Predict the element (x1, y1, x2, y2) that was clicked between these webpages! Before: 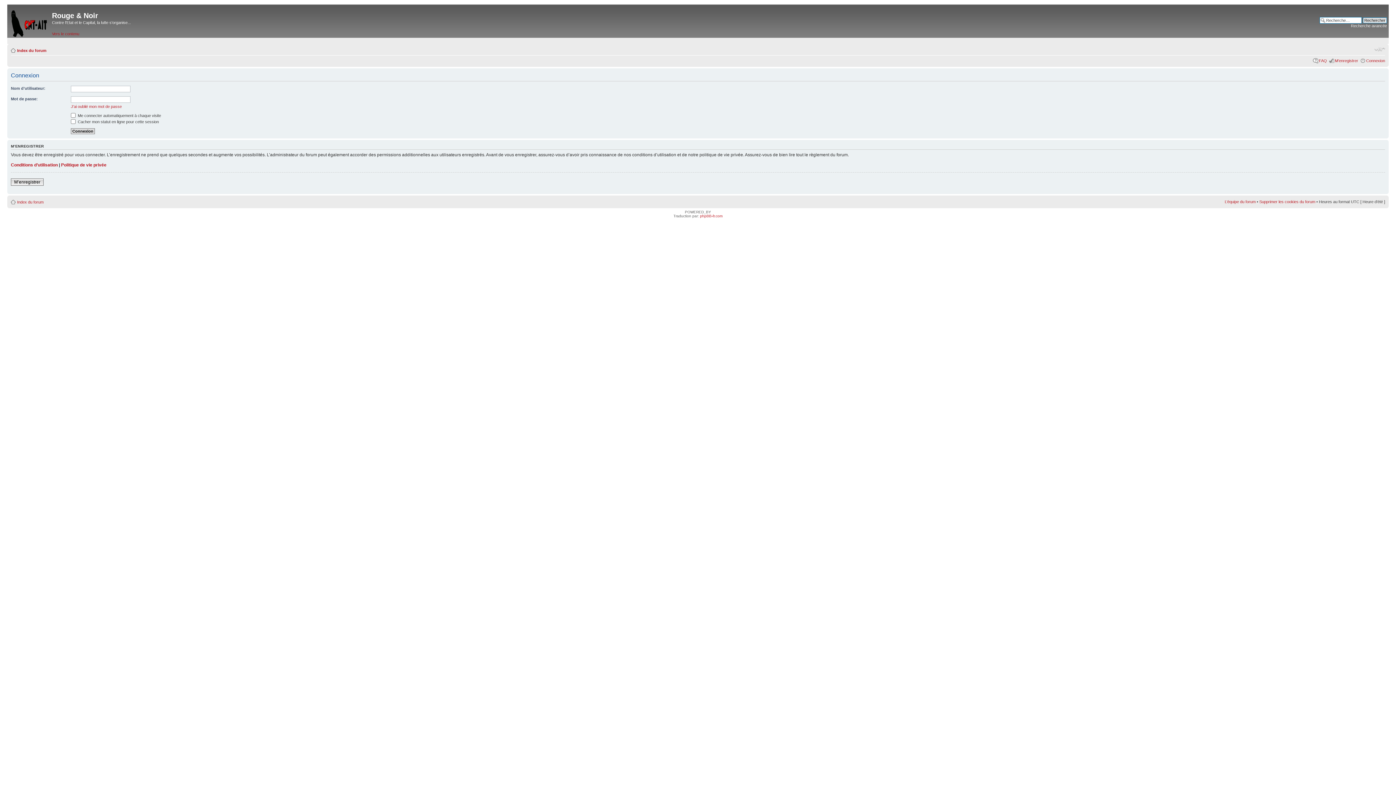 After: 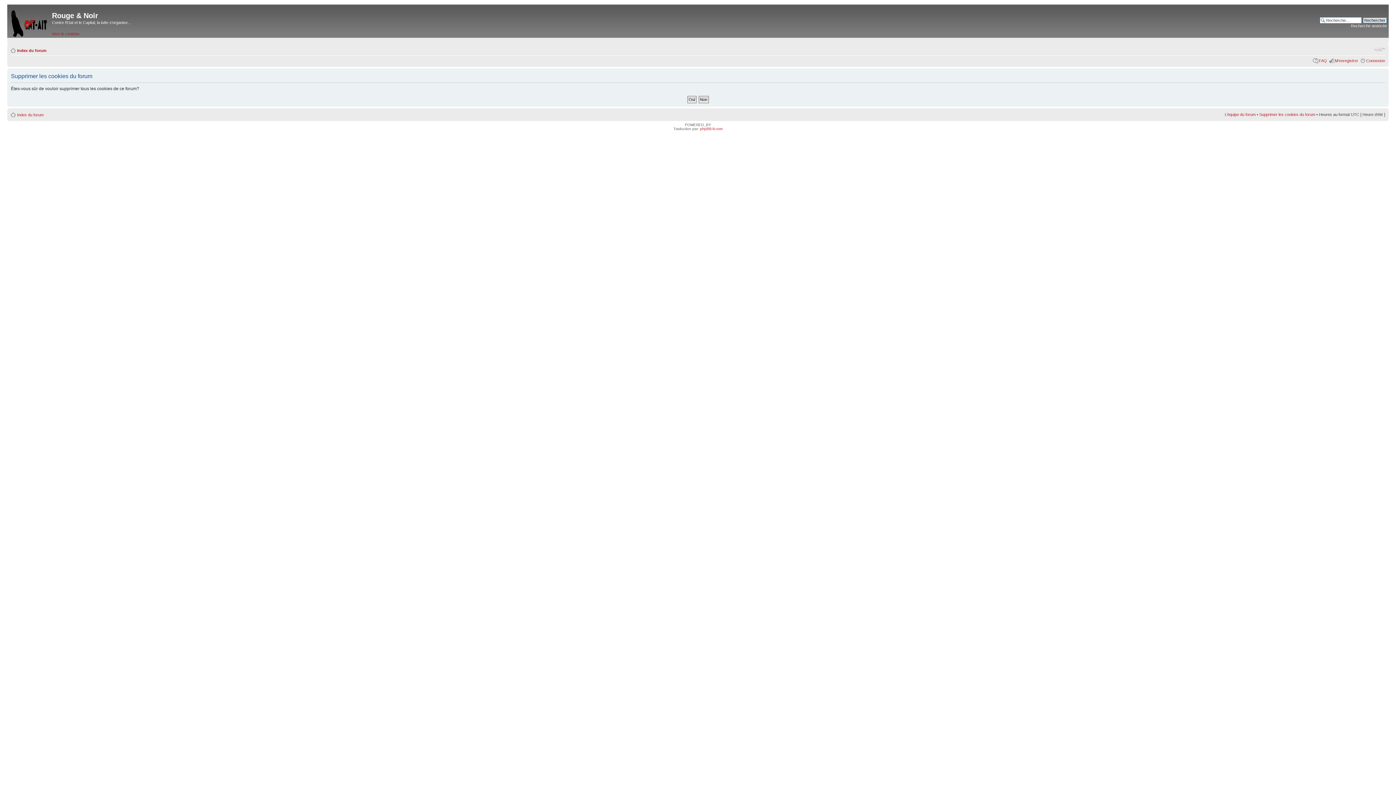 Action: bbox: (1259, 199, 1315, 203) label: Supprimer les cookies du forum